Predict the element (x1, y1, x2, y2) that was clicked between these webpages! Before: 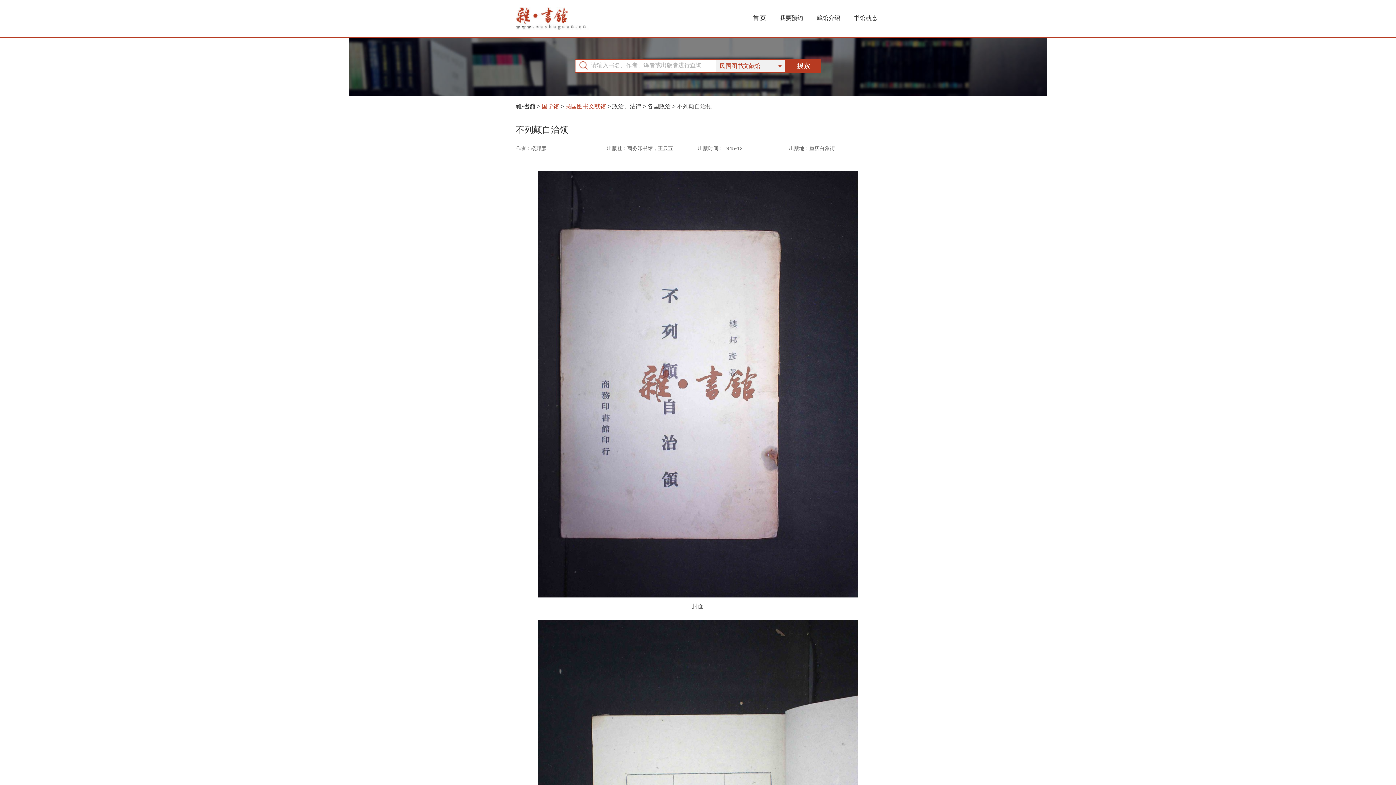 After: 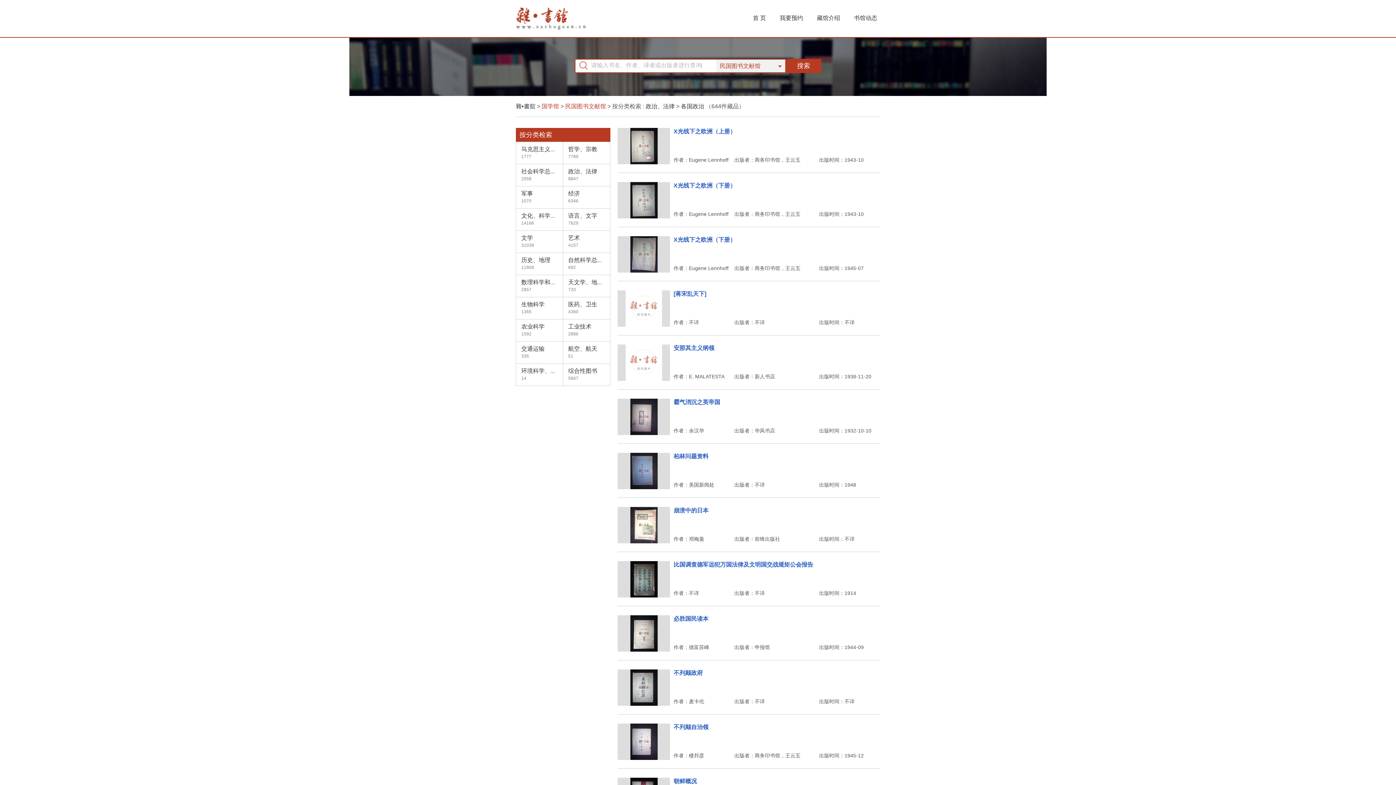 Action: label: 各国政治 bbox: (647, 103, 670, 109)